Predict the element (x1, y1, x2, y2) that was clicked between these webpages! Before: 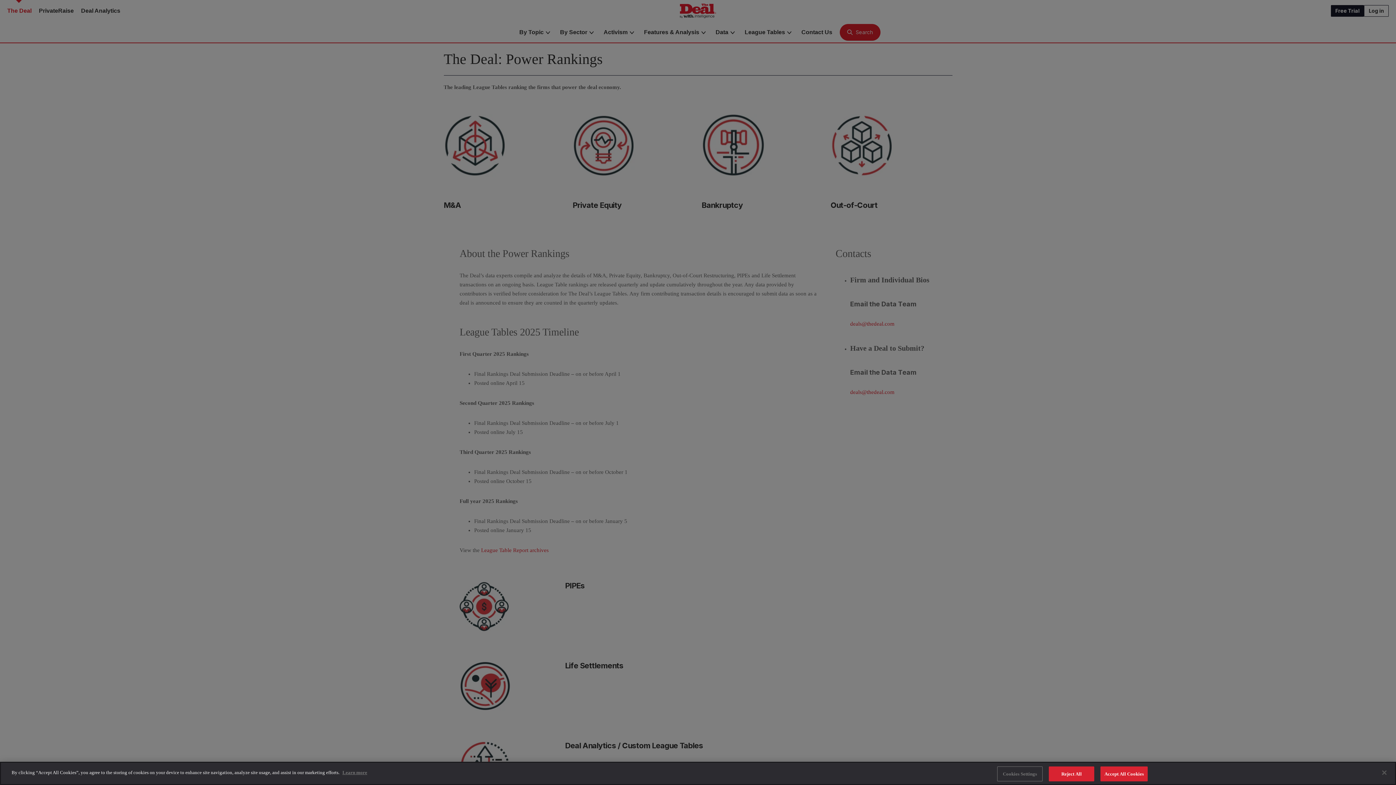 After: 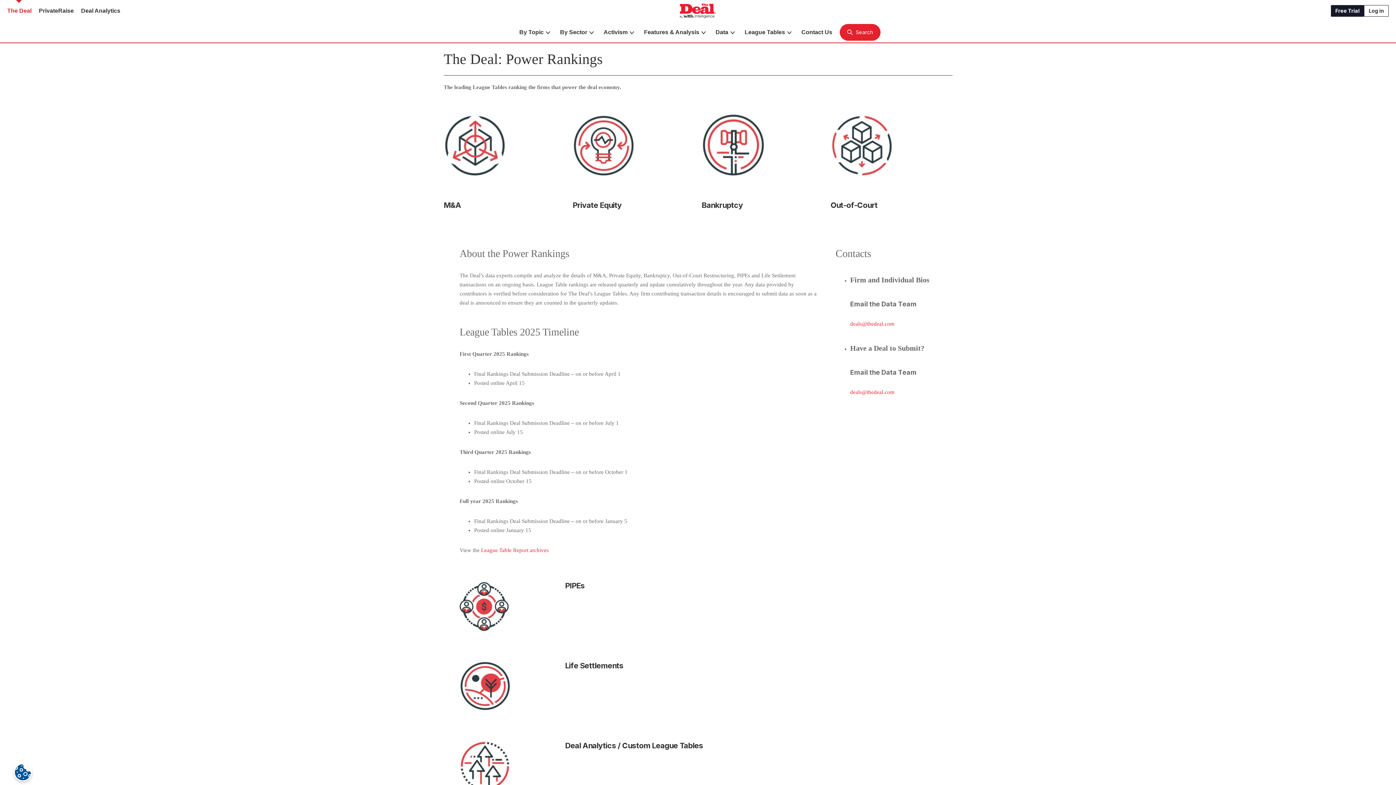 Action: label: Reject All bbox: (1049, 766, 1094, 781)